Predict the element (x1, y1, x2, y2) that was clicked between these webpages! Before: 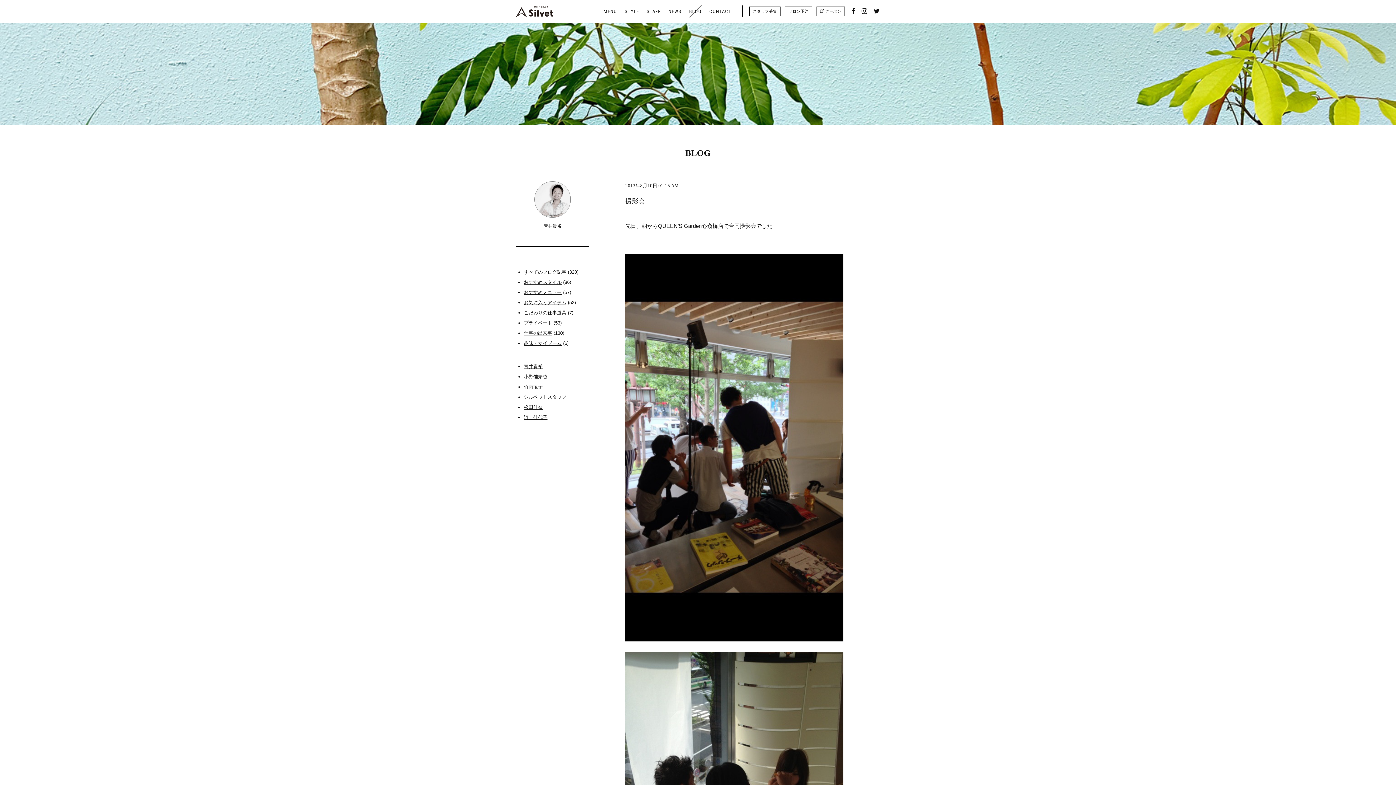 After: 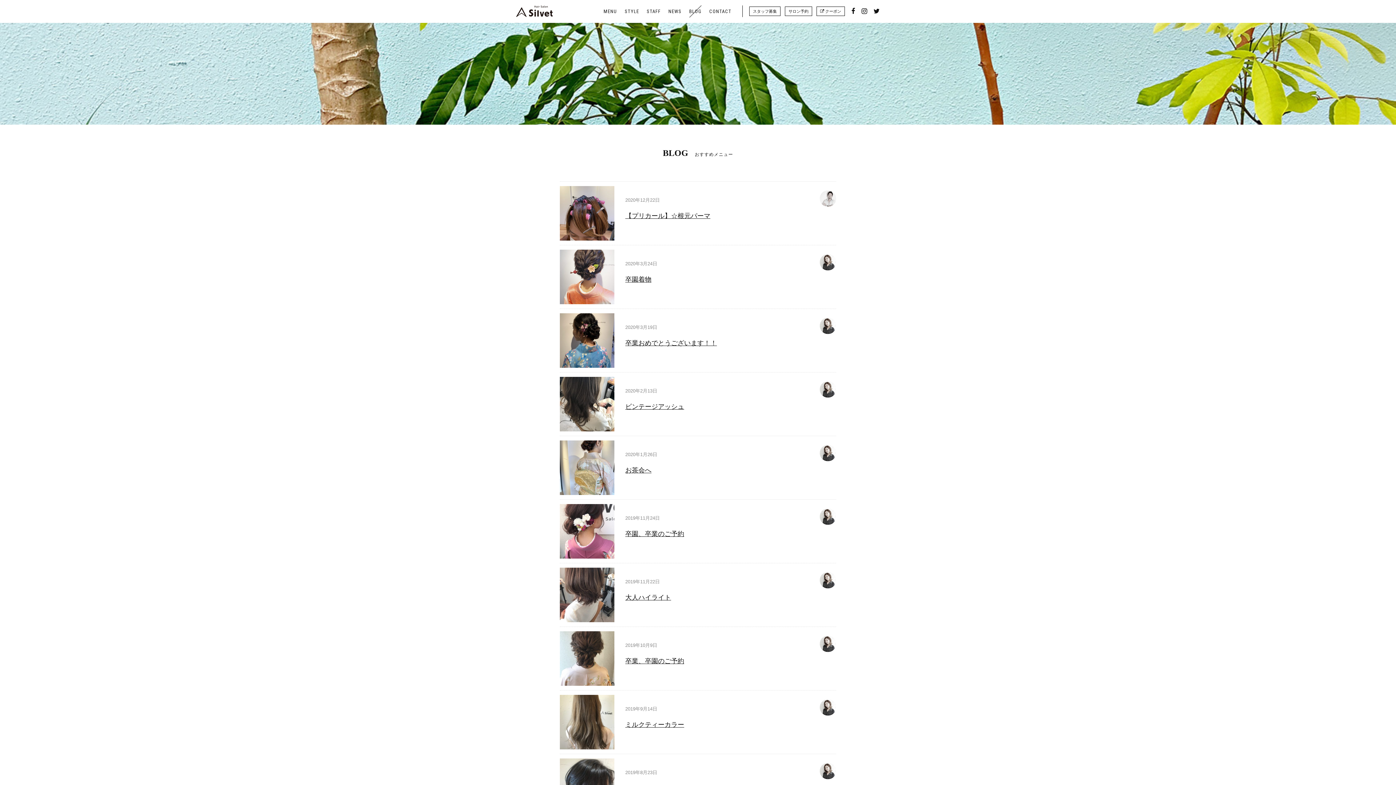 Action: label: おすすめメニュー bbox: (524, 289, 561, 295)